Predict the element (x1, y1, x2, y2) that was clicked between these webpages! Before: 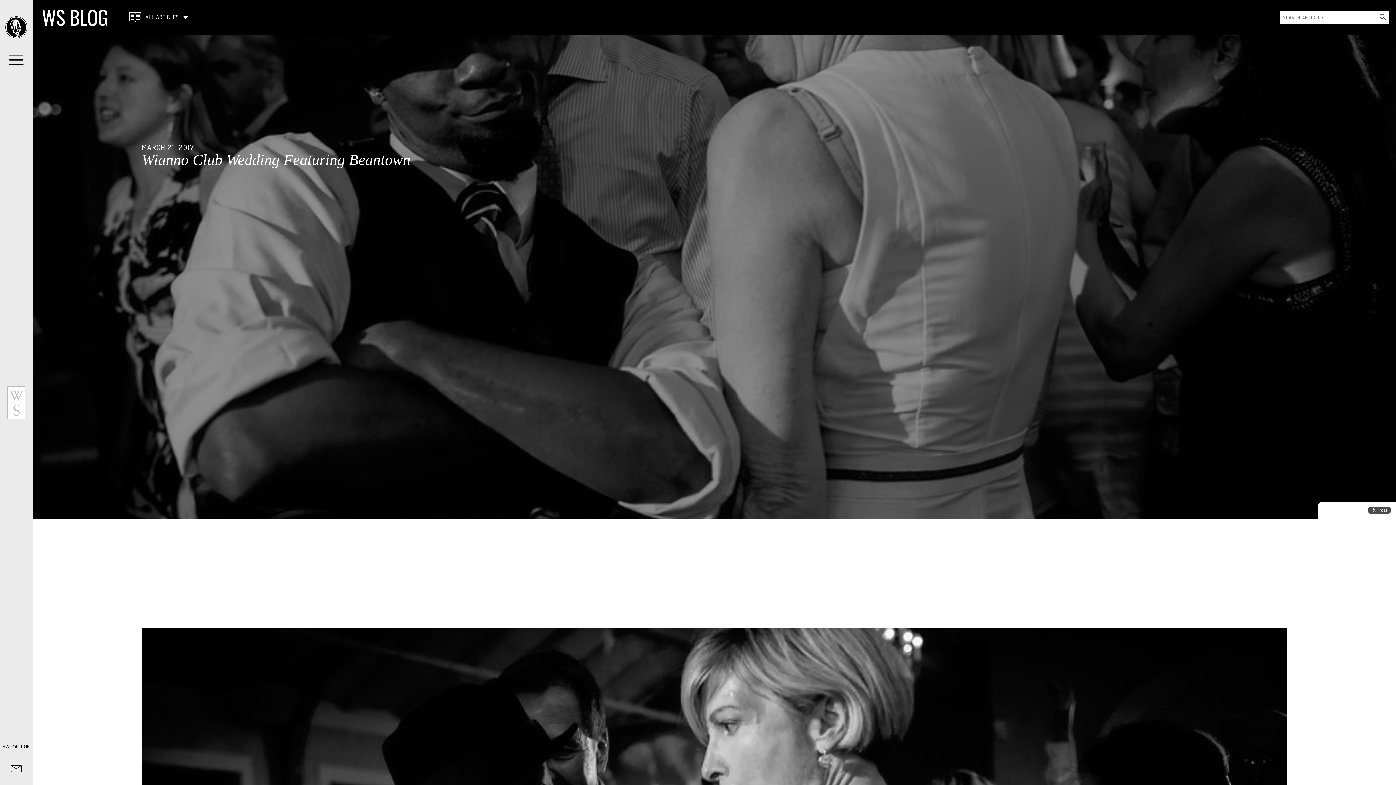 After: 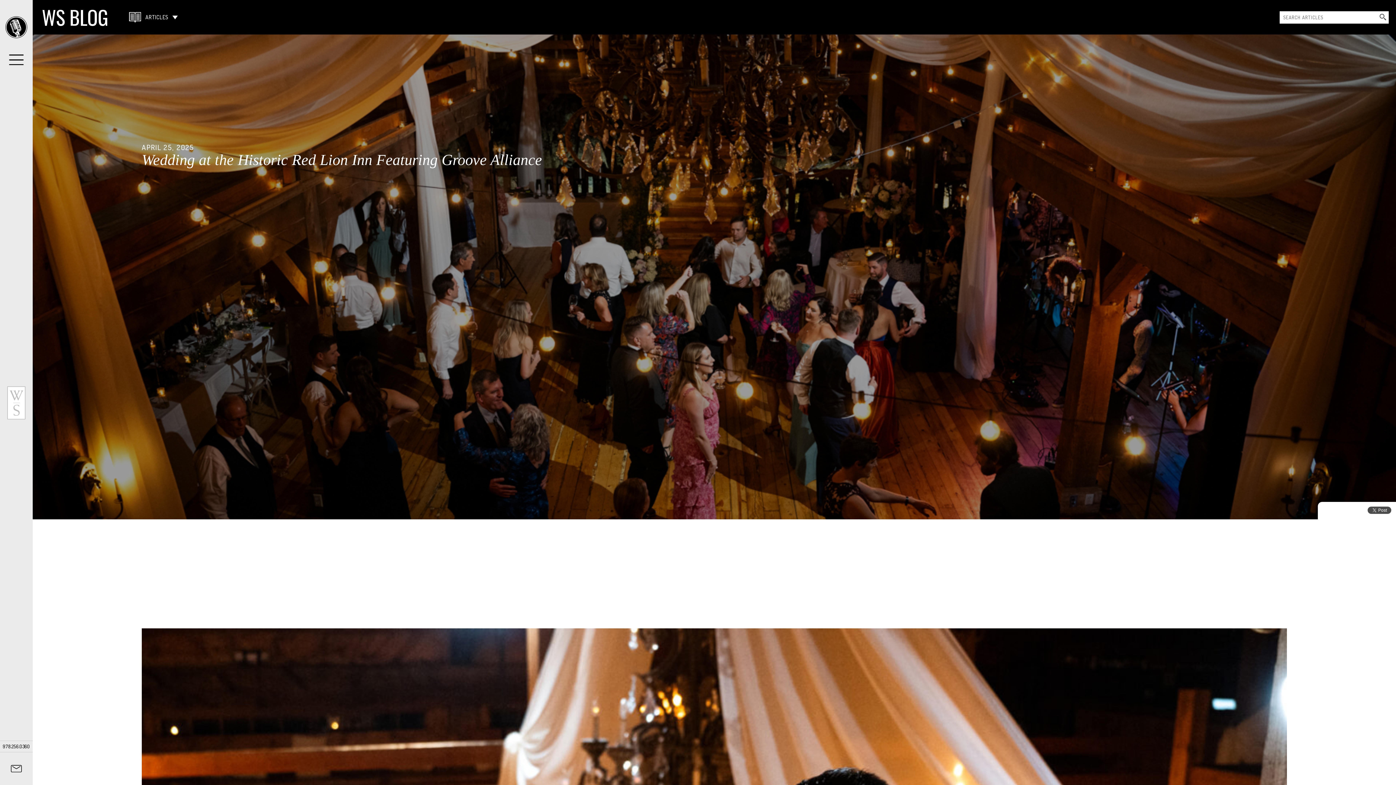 Action: bbox: (41, 2, 108, 31) label: WS BLOG